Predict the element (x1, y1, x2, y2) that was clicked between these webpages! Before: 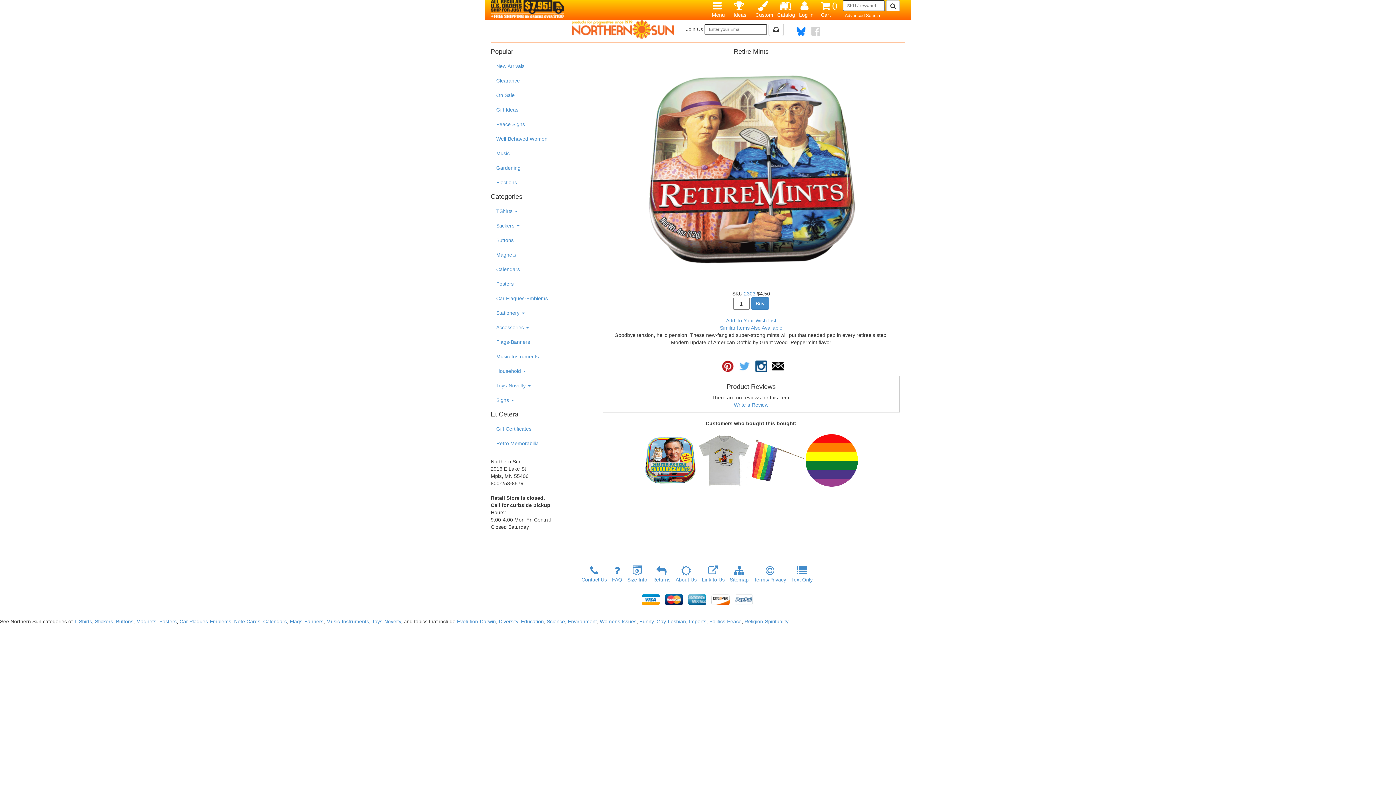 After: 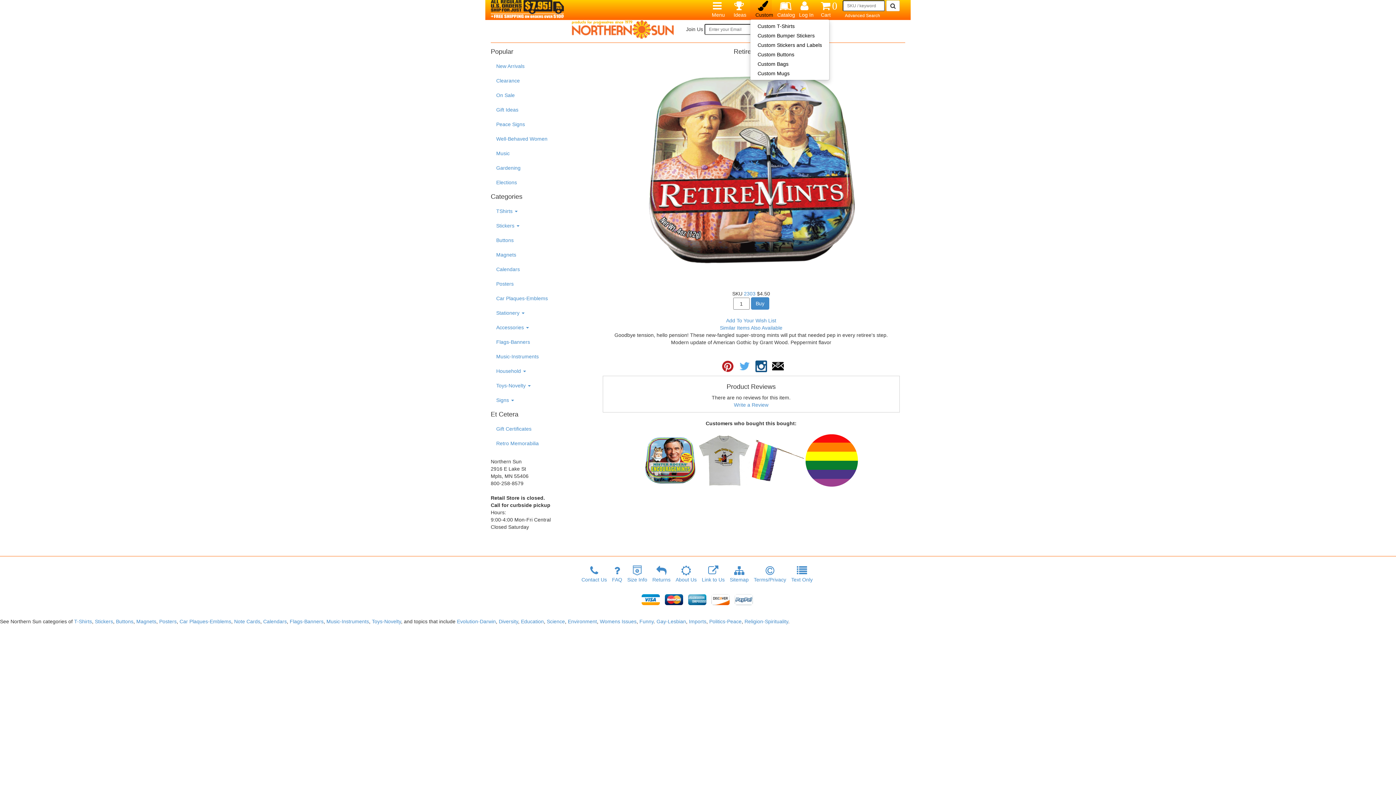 Action: label: 
Custom bbox: (750, -2, 772, 22)